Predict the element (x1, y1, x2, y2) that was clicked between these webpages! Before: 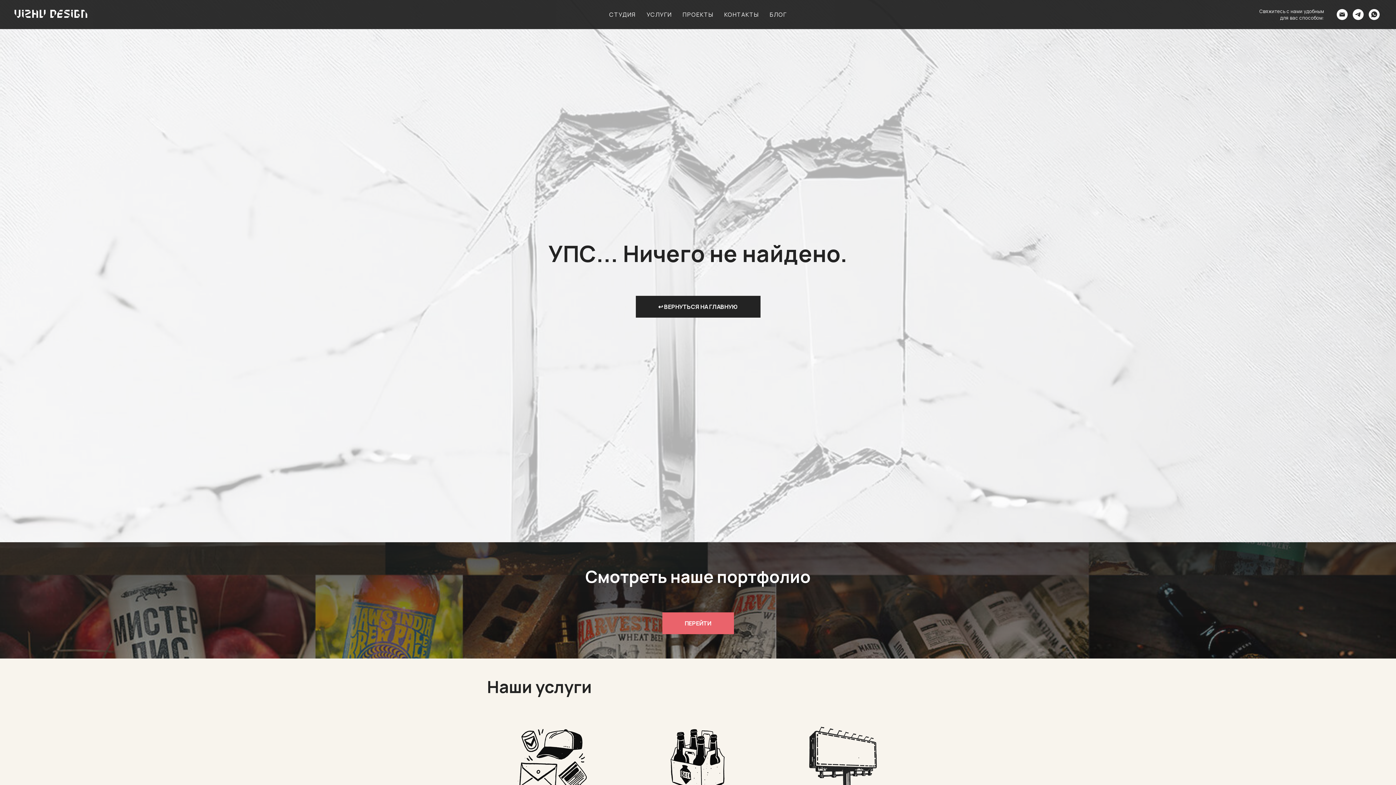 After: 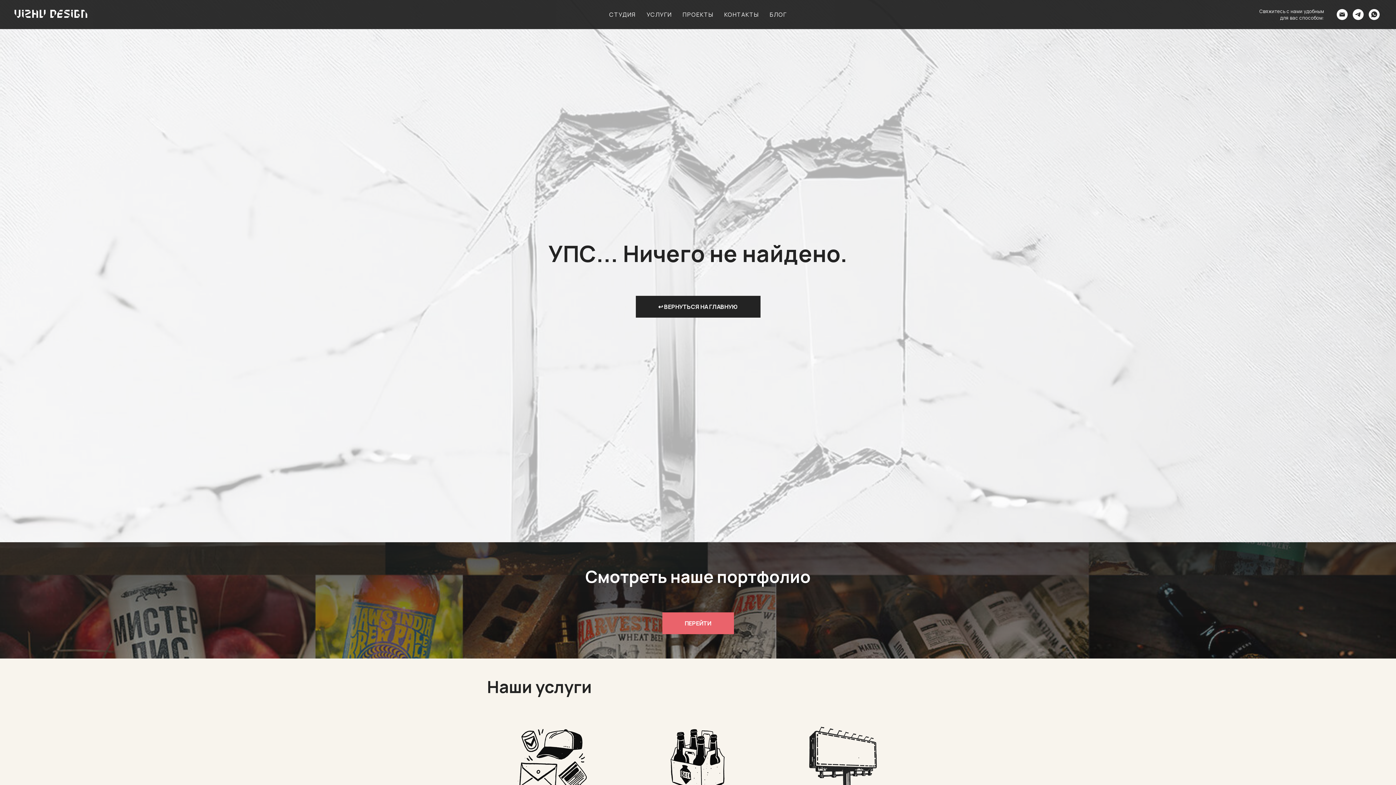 Action: bbox: (1337, 9, 1348, 20) label: Электронная почта